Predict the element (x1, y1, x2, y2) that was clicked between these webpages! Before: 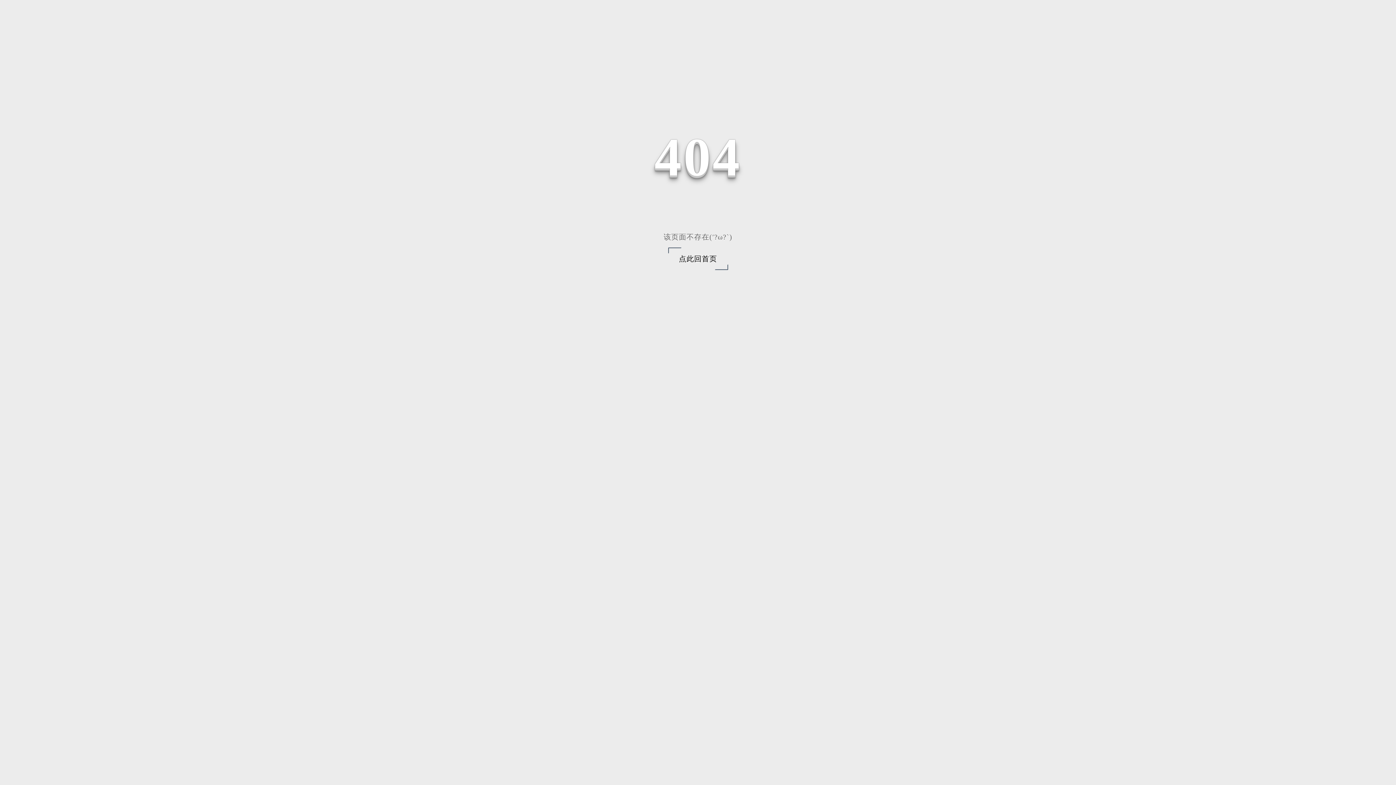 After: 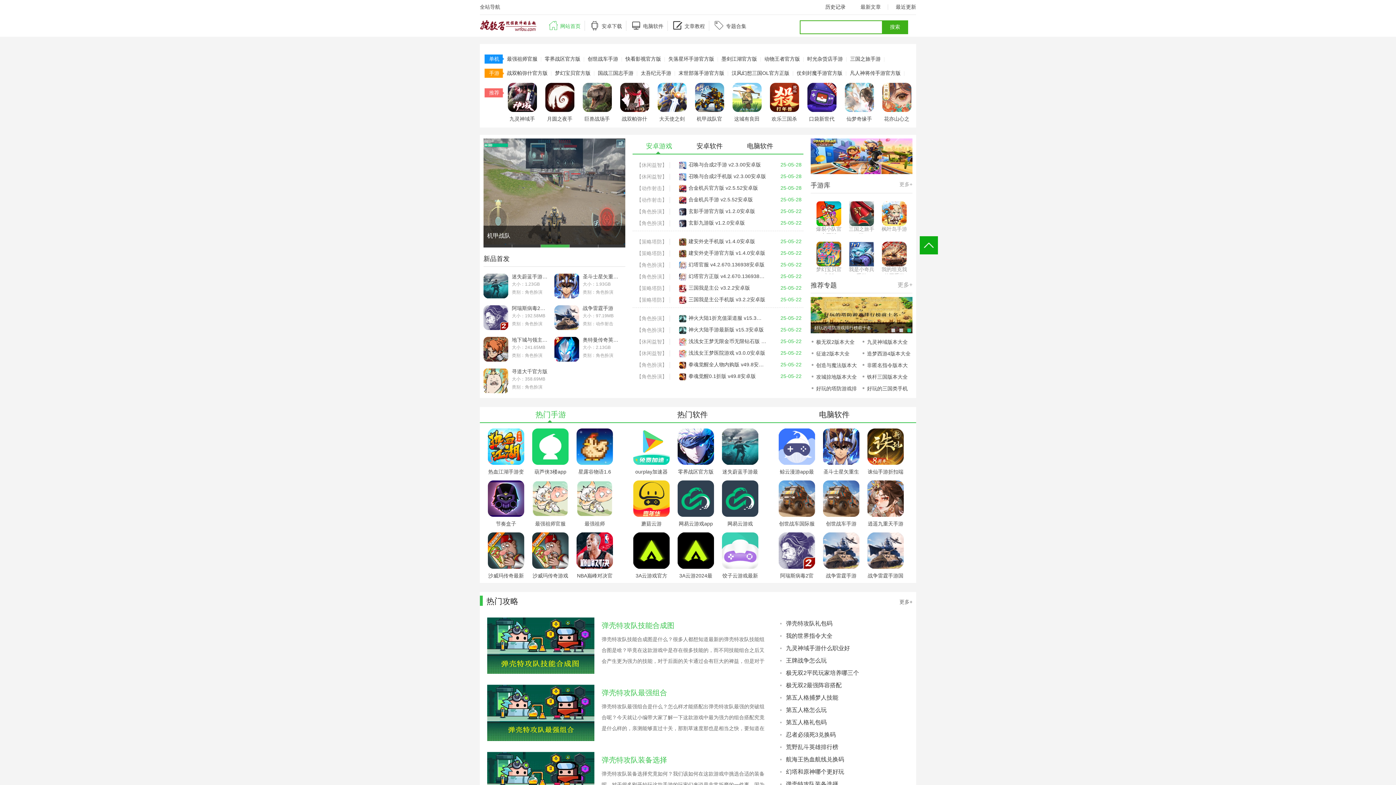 Action: bbox: (668, 247, 728, 270) label: 点此回首页